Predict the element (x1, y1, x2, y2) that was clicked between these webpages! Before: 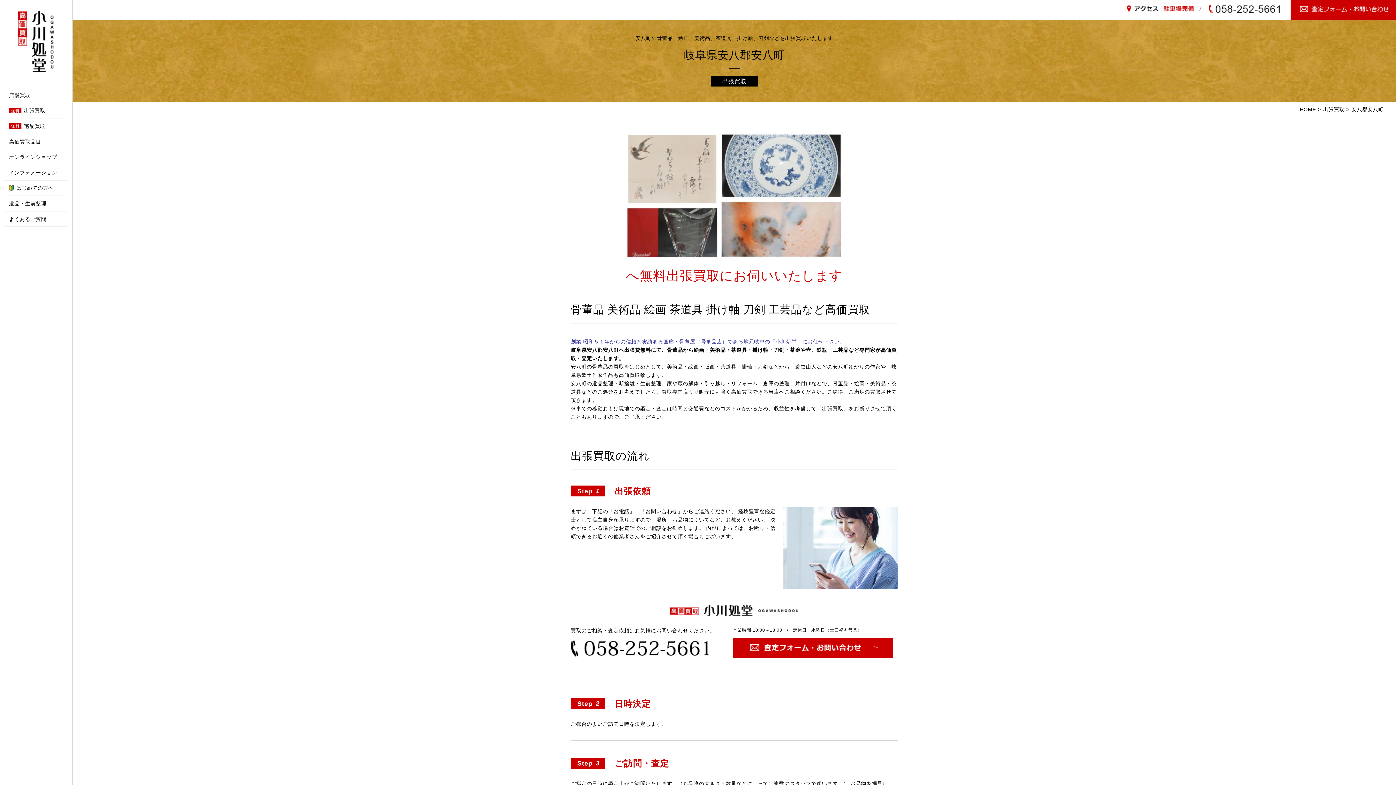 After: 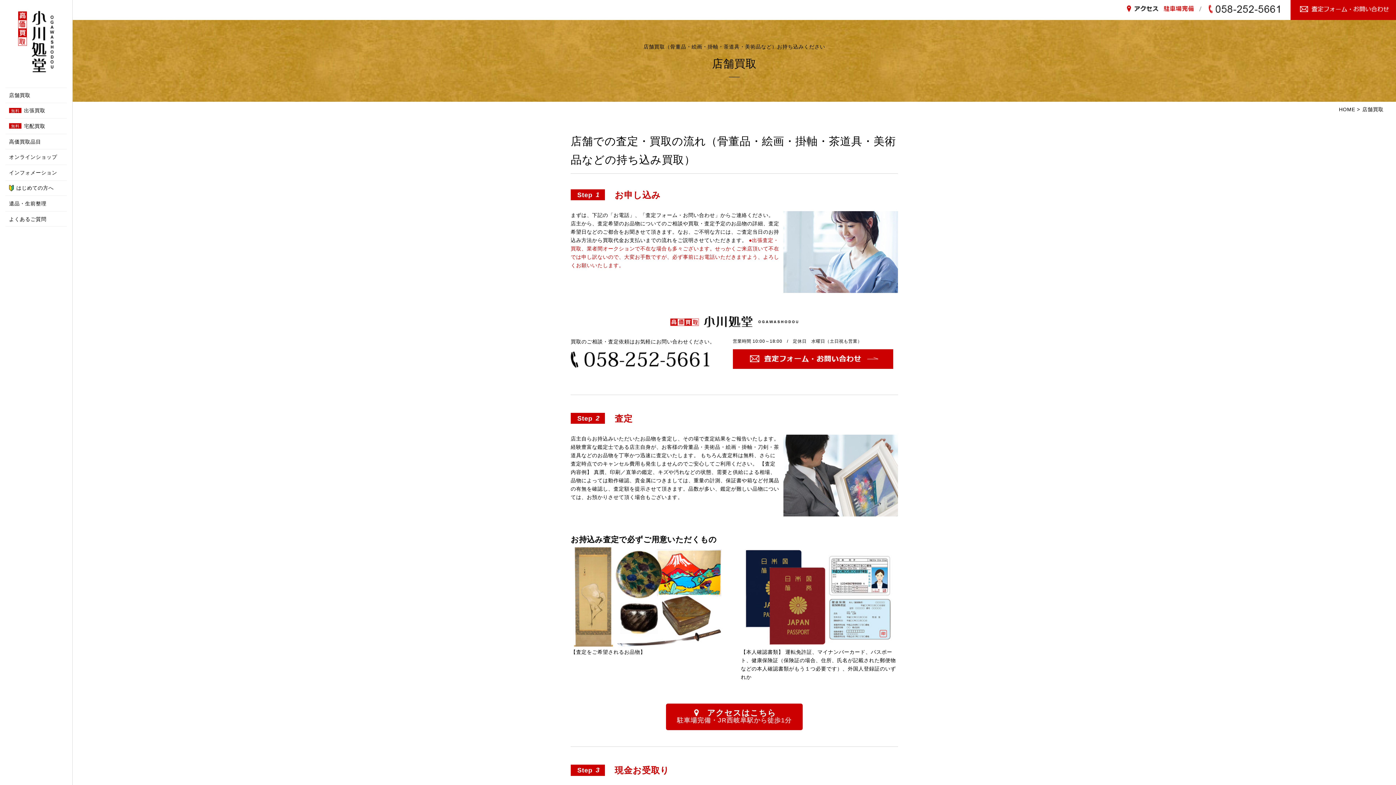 Action: bbox: (0, 87, 72, 103) label: 店舗買取